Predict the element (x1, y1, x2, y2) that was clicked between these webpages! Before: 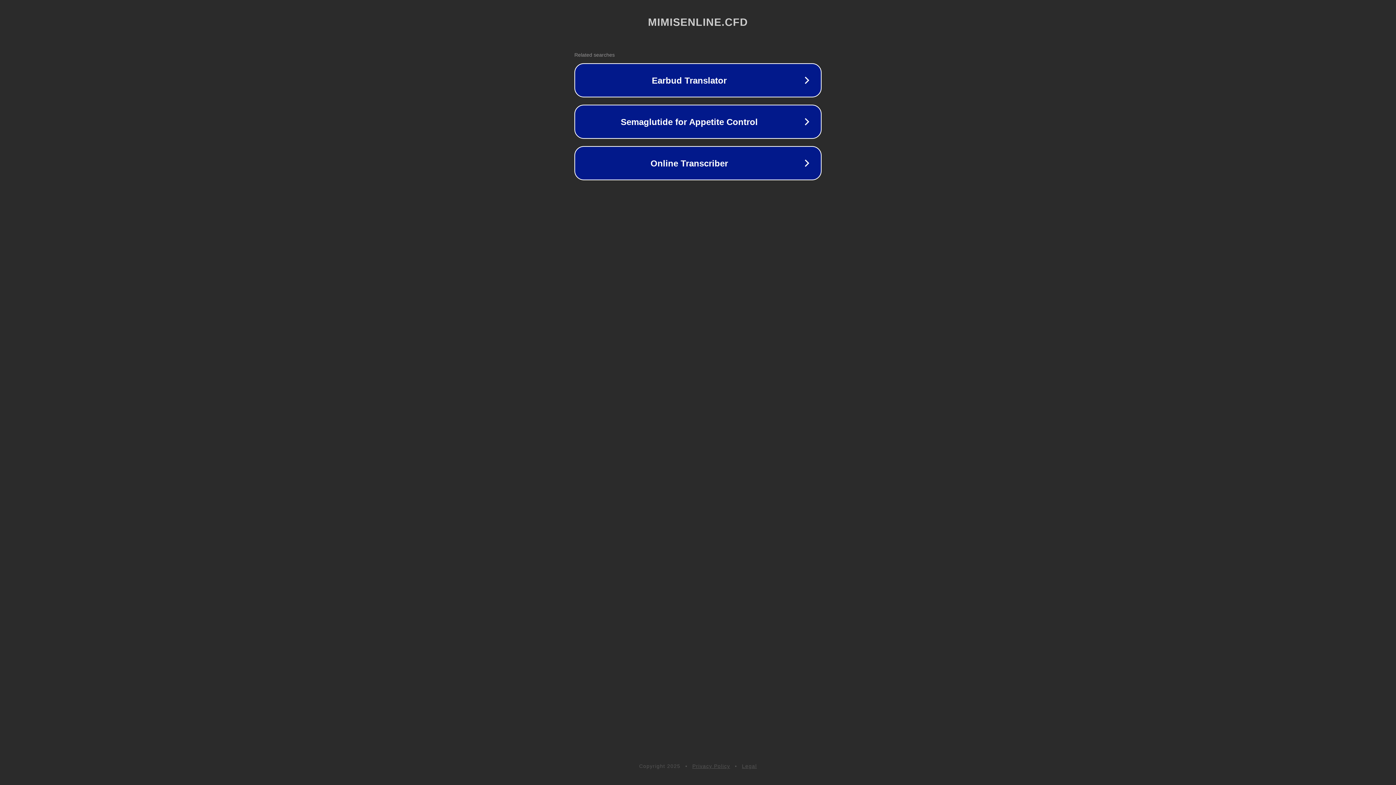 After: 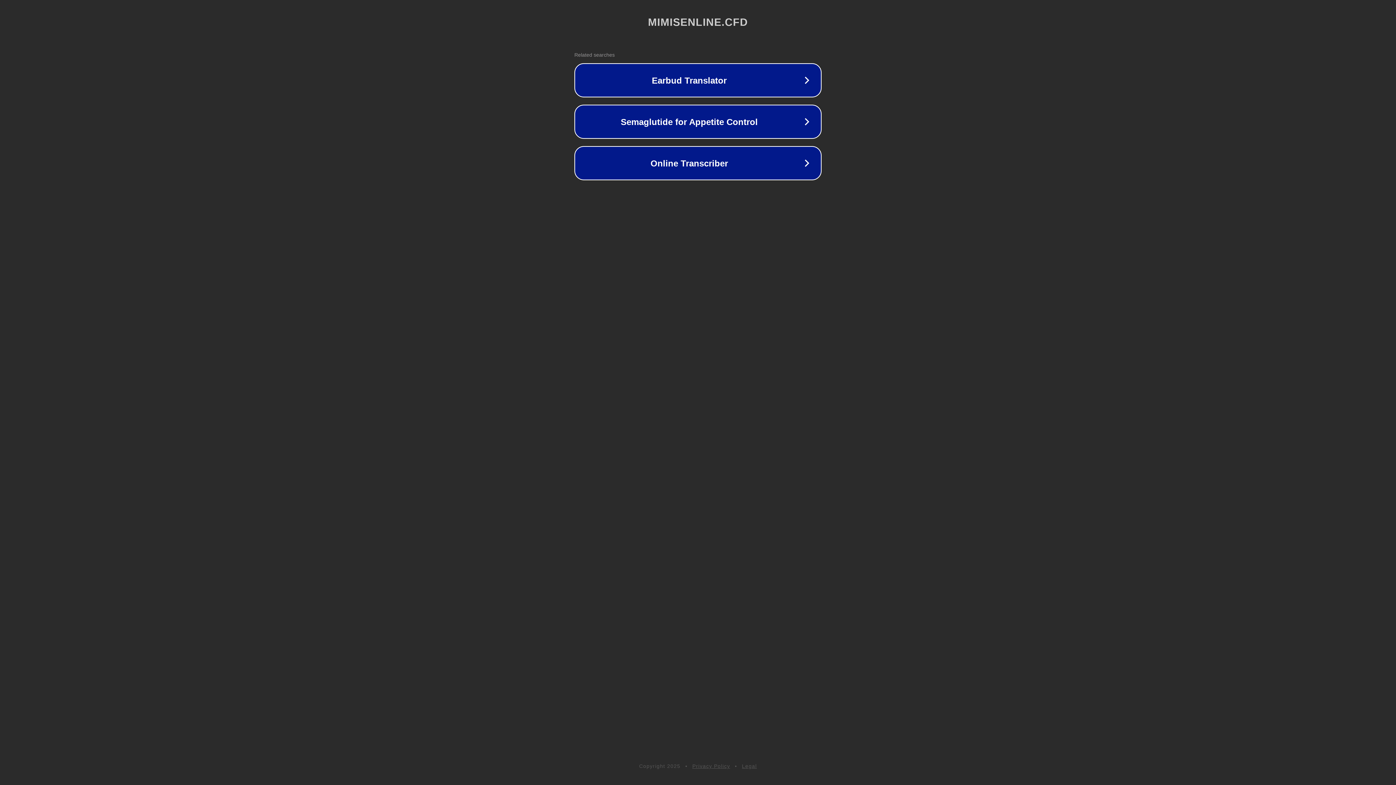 Action: label: Legal bbox: (742, 763, 757, 769)